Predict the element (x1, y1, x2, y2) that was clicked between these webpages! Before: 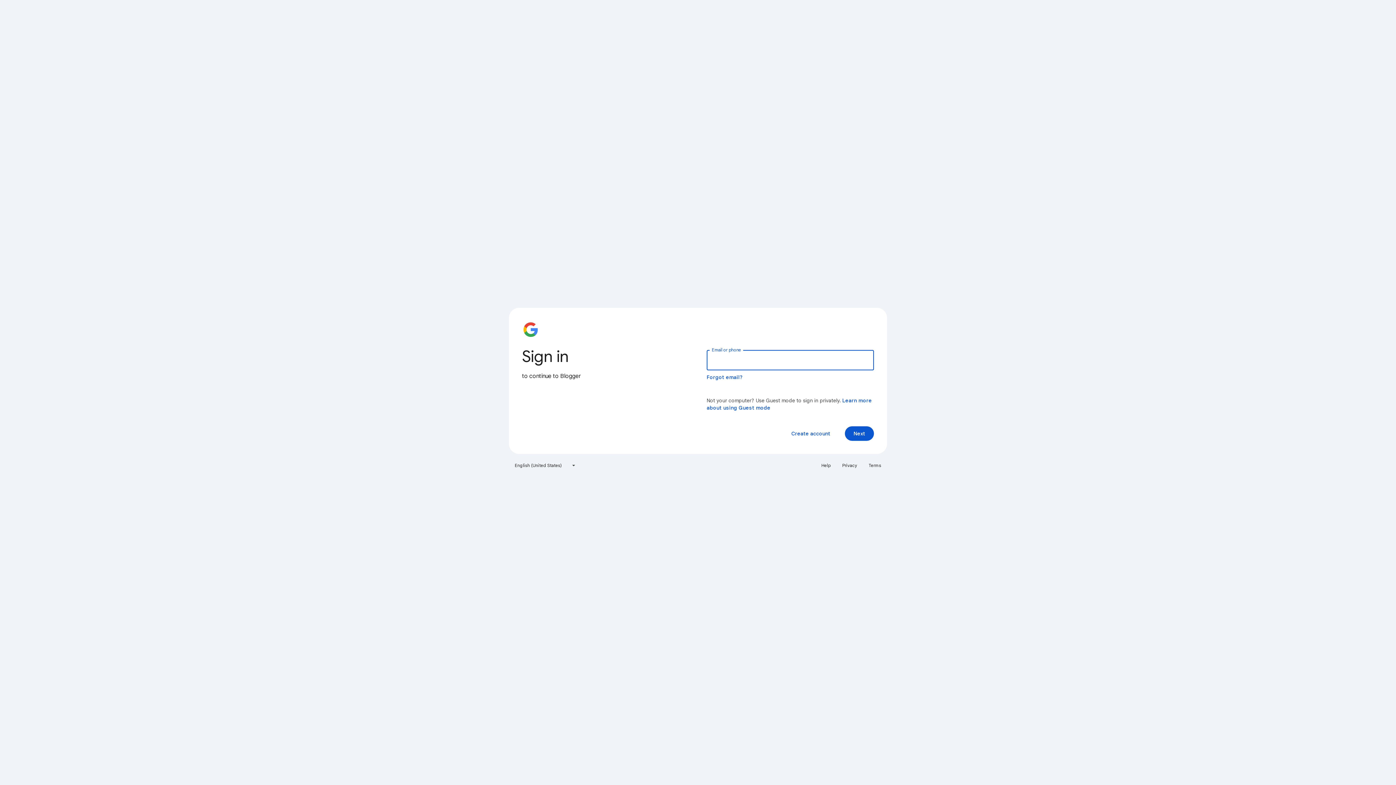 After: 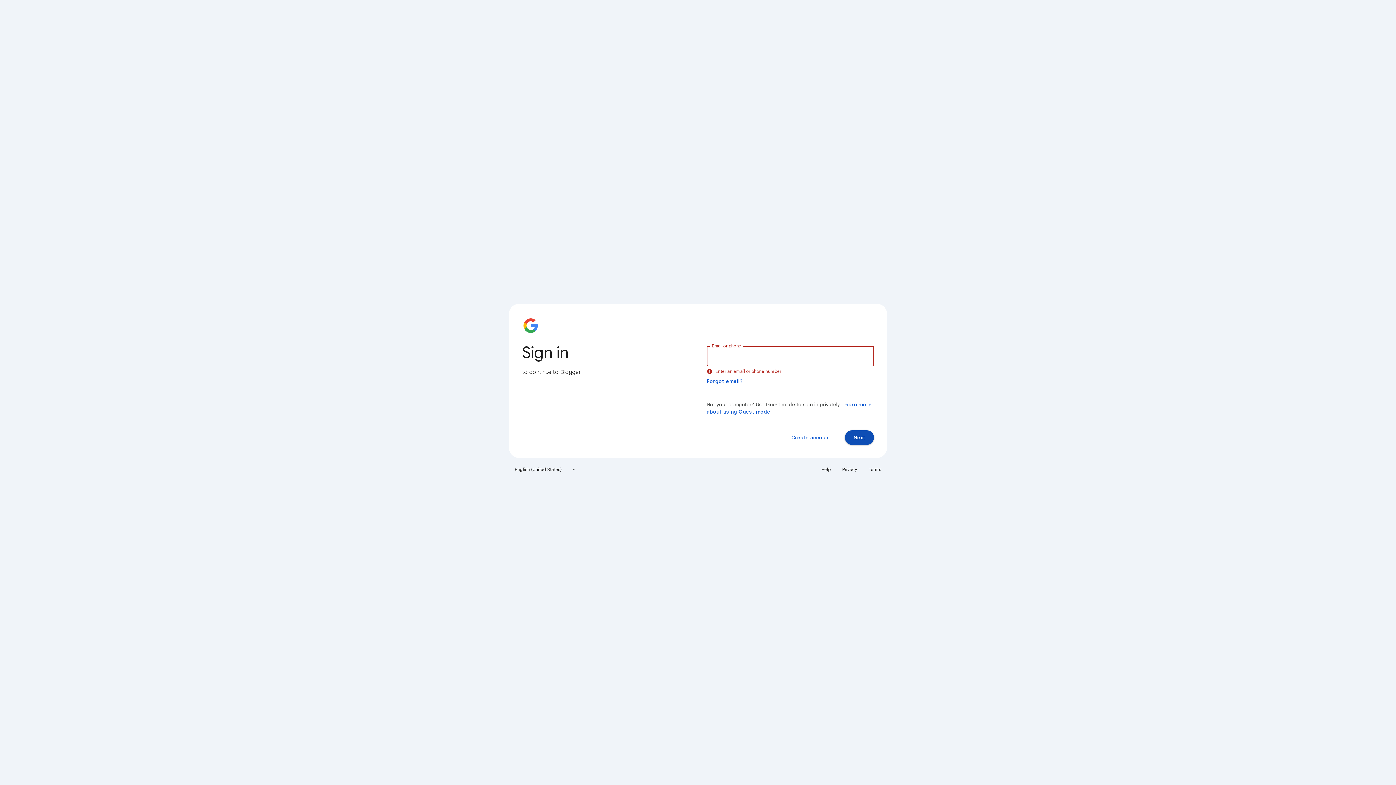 Action: label: Next bbox: (845, 426, 874, 441)